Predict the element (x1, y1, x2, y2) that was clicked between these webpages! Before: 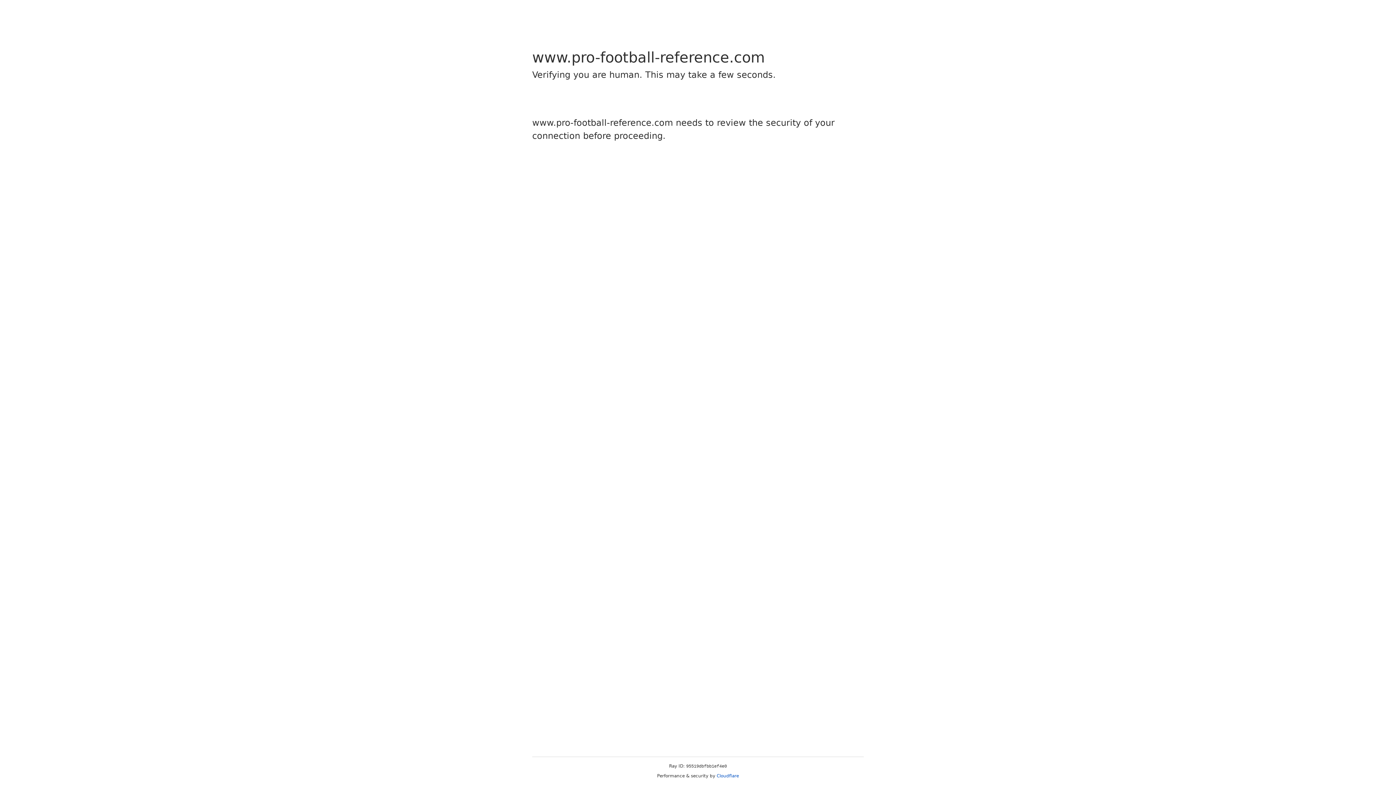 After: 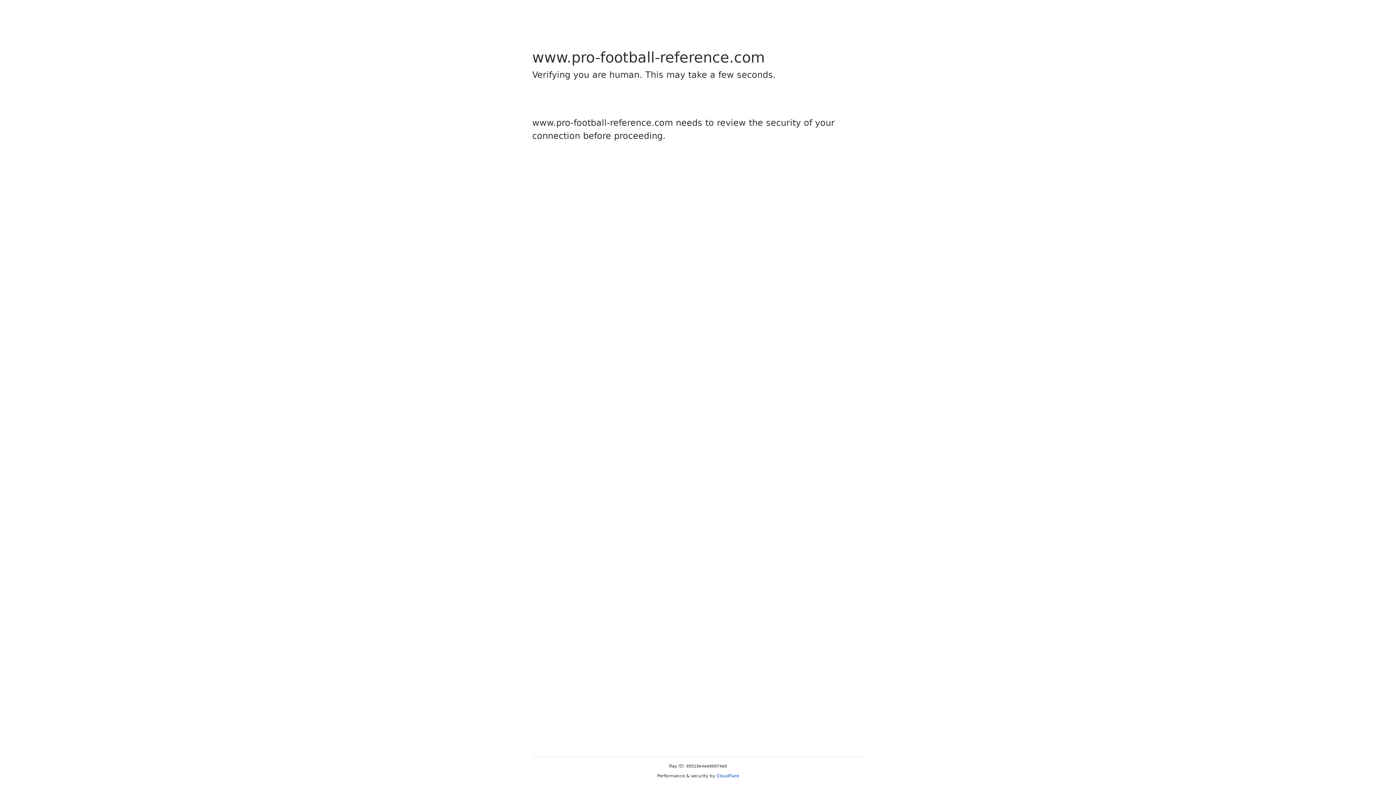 Action: label: Cloudflare bbox: (716, 773, 739, 778)